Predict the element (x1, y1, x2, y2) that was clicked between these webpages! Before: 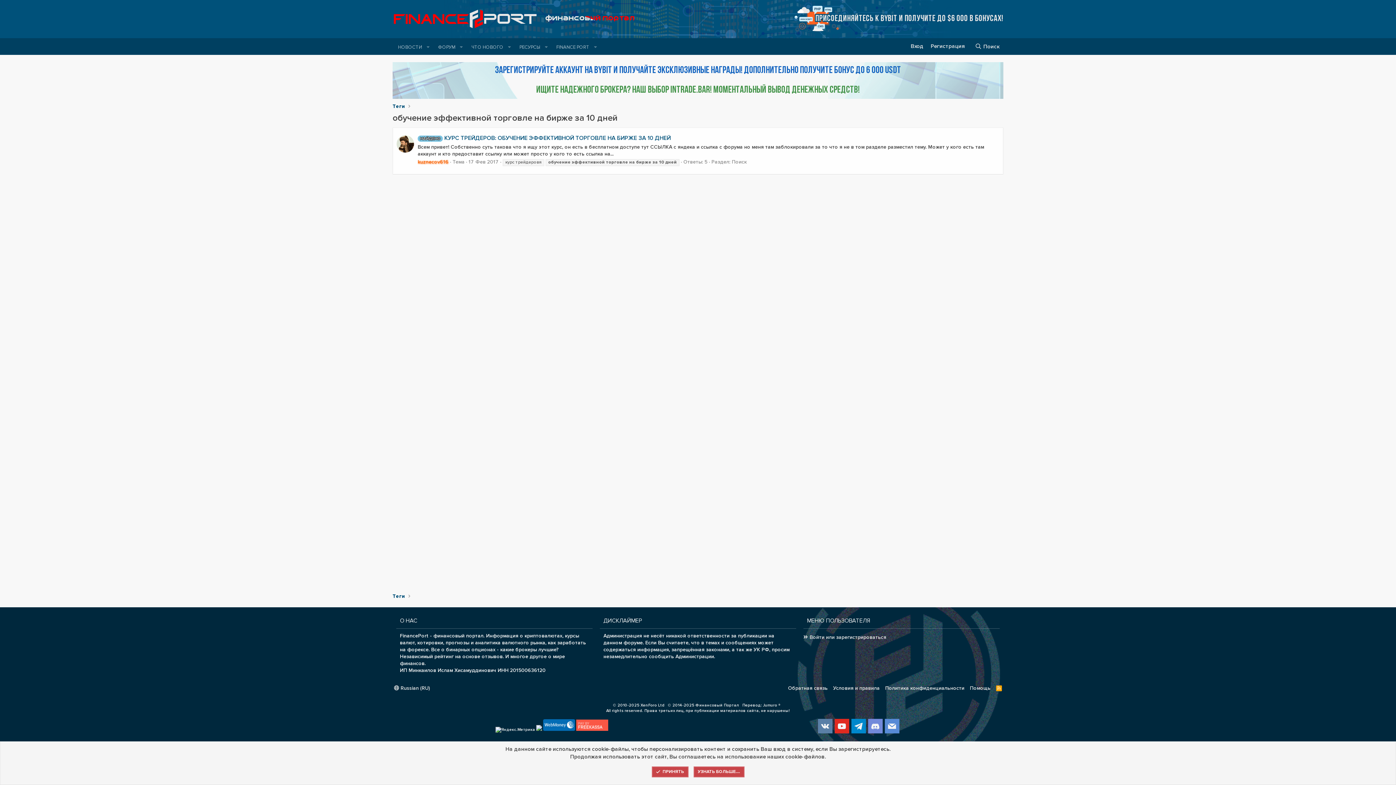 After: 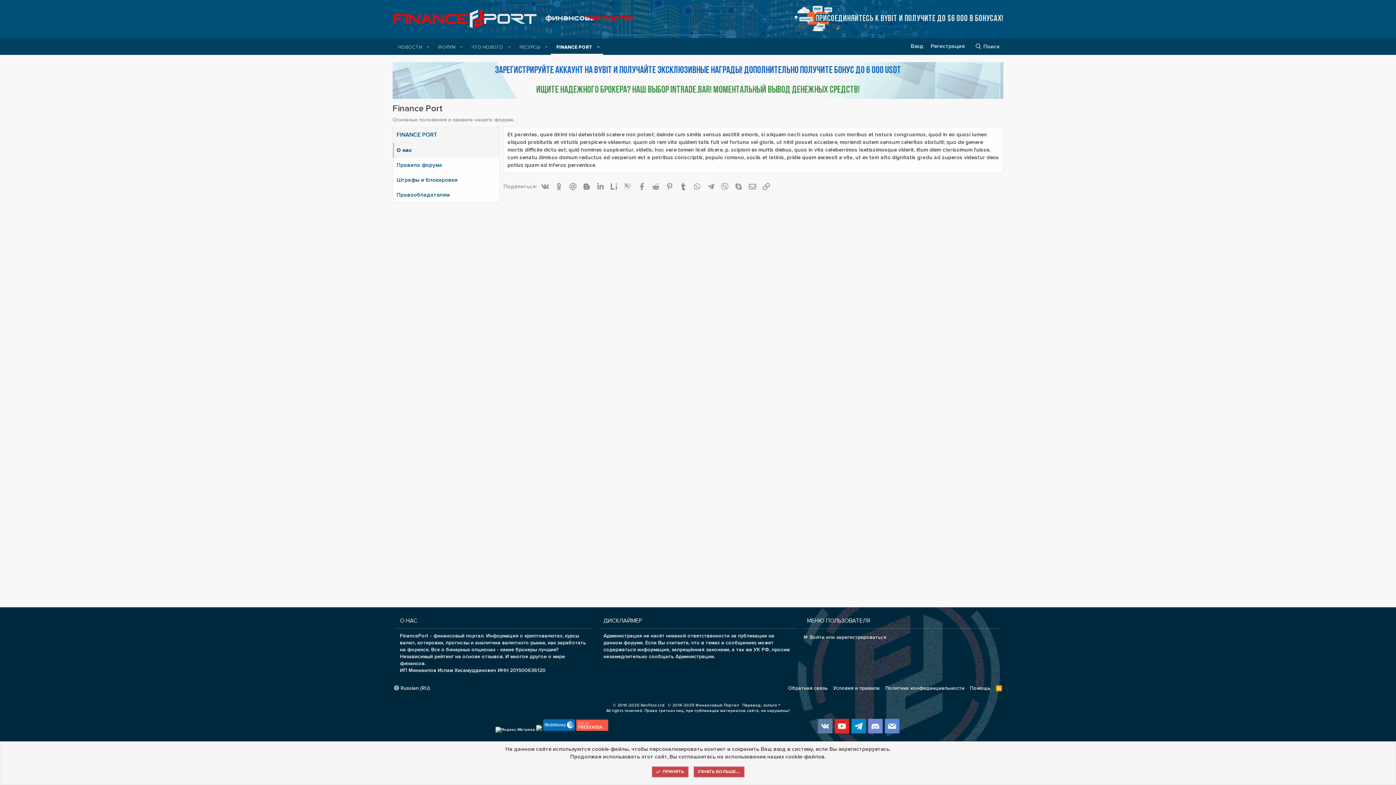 Action: label: FINANCE PORT bbox: (551, 39, 590, 54)